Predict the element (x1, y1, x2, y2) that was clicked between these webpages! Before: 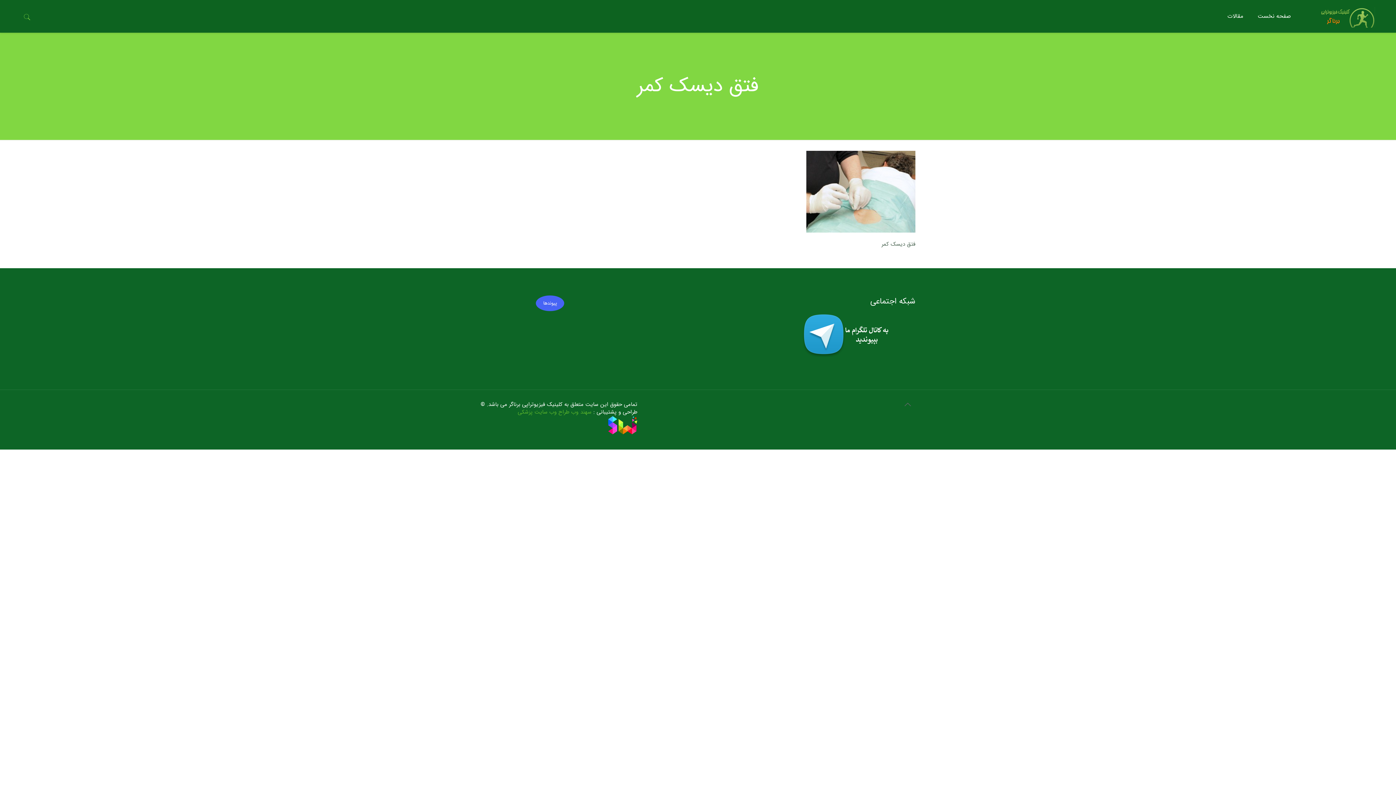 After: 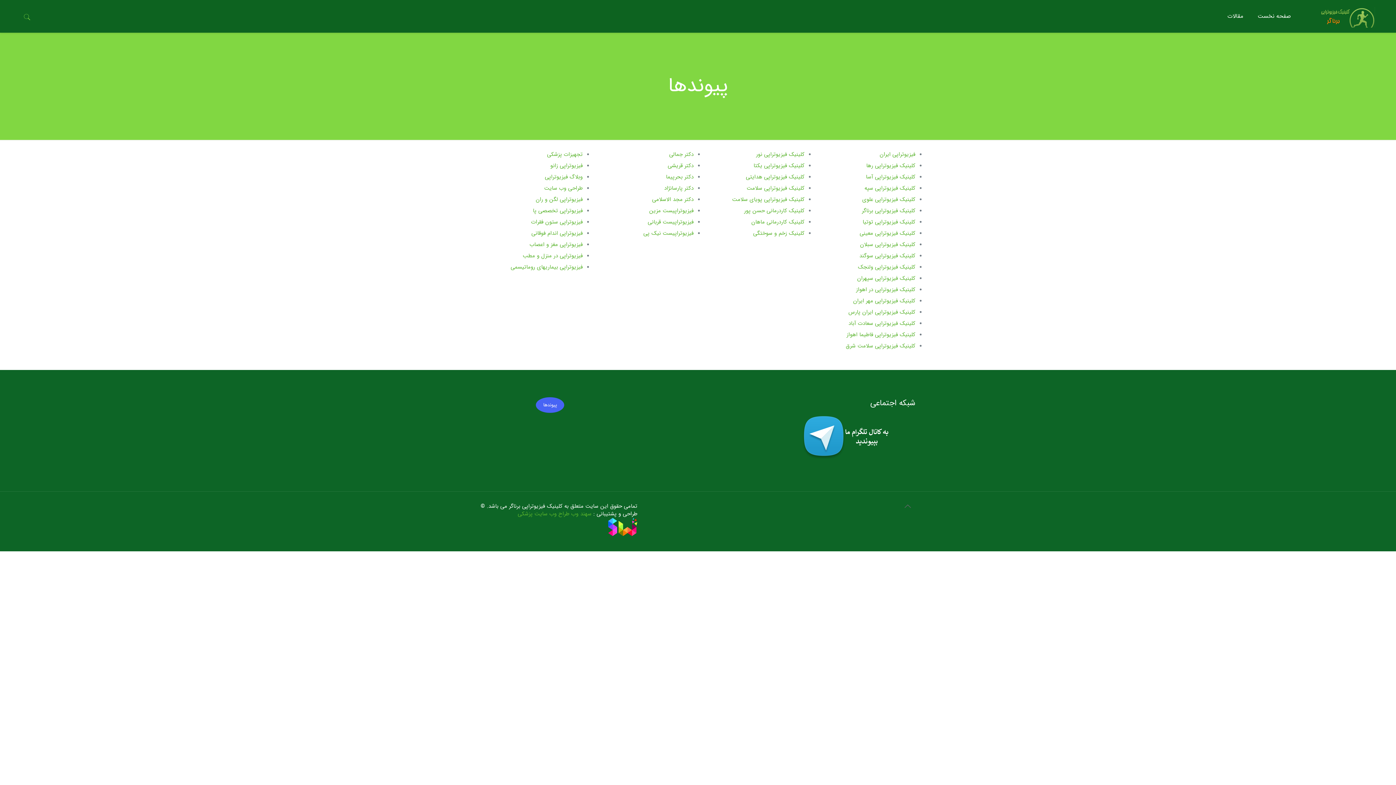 Action: label: پیوندها bbox: (480, 295, 619, 311)